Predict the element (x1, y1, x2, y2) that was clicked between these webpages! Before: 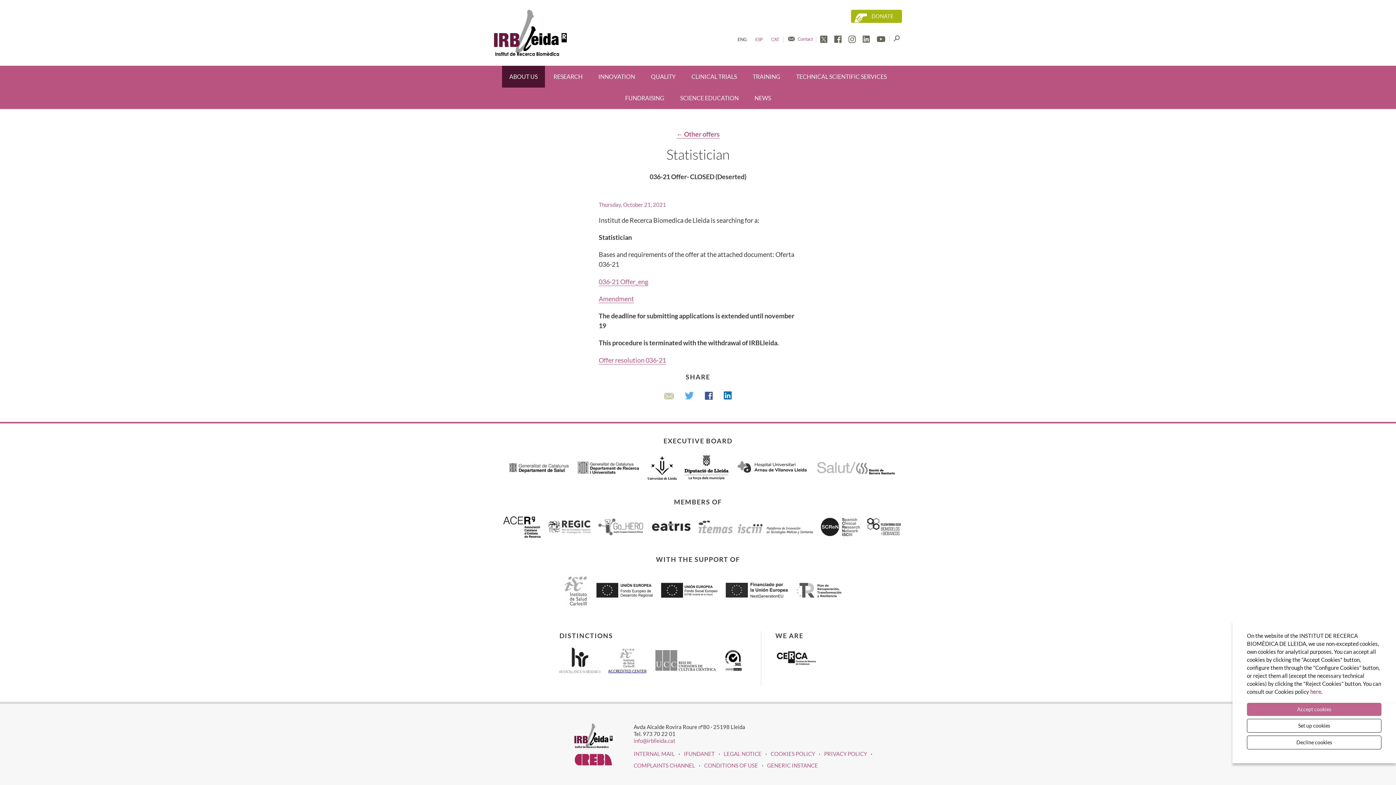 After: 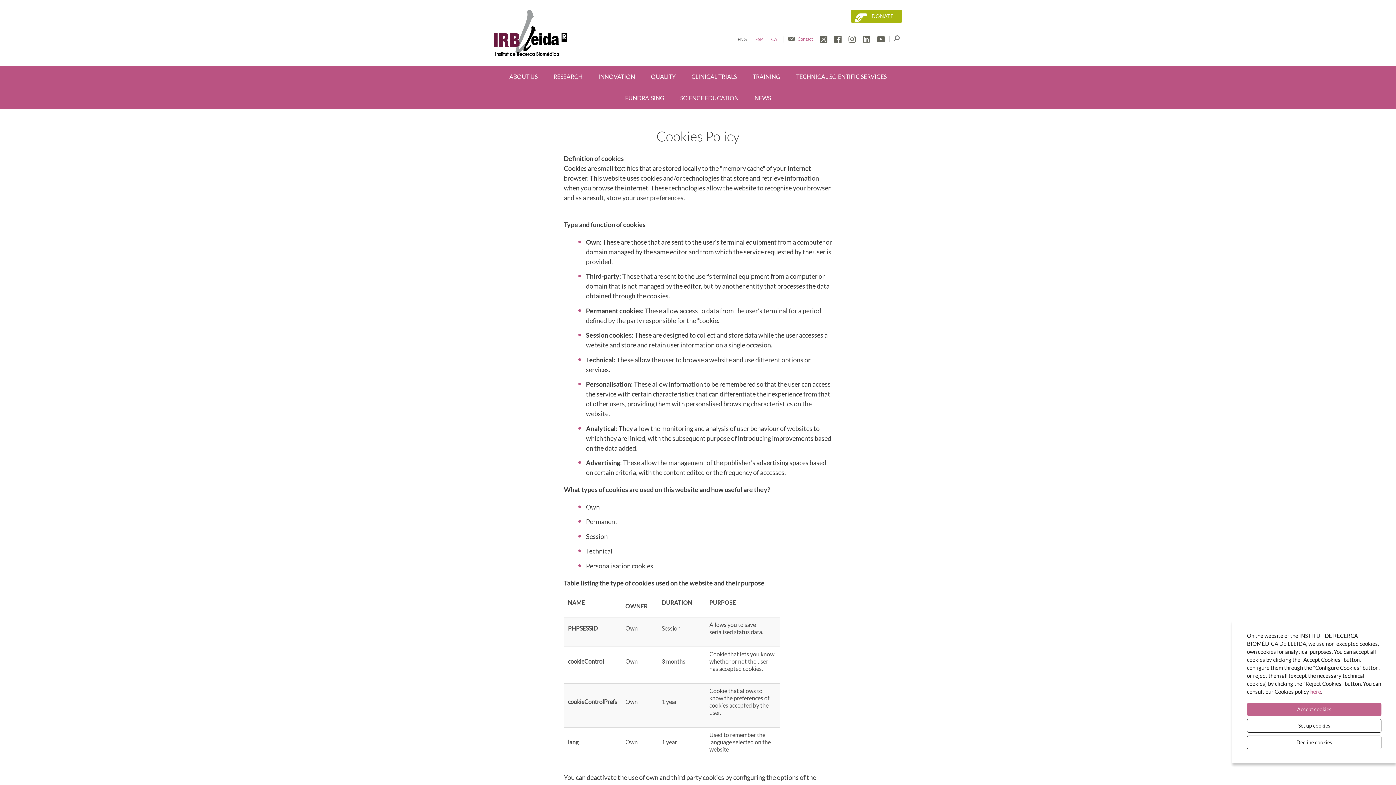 Action: label: COOKIES POLICY bbox: (770, 750, 815, 757)